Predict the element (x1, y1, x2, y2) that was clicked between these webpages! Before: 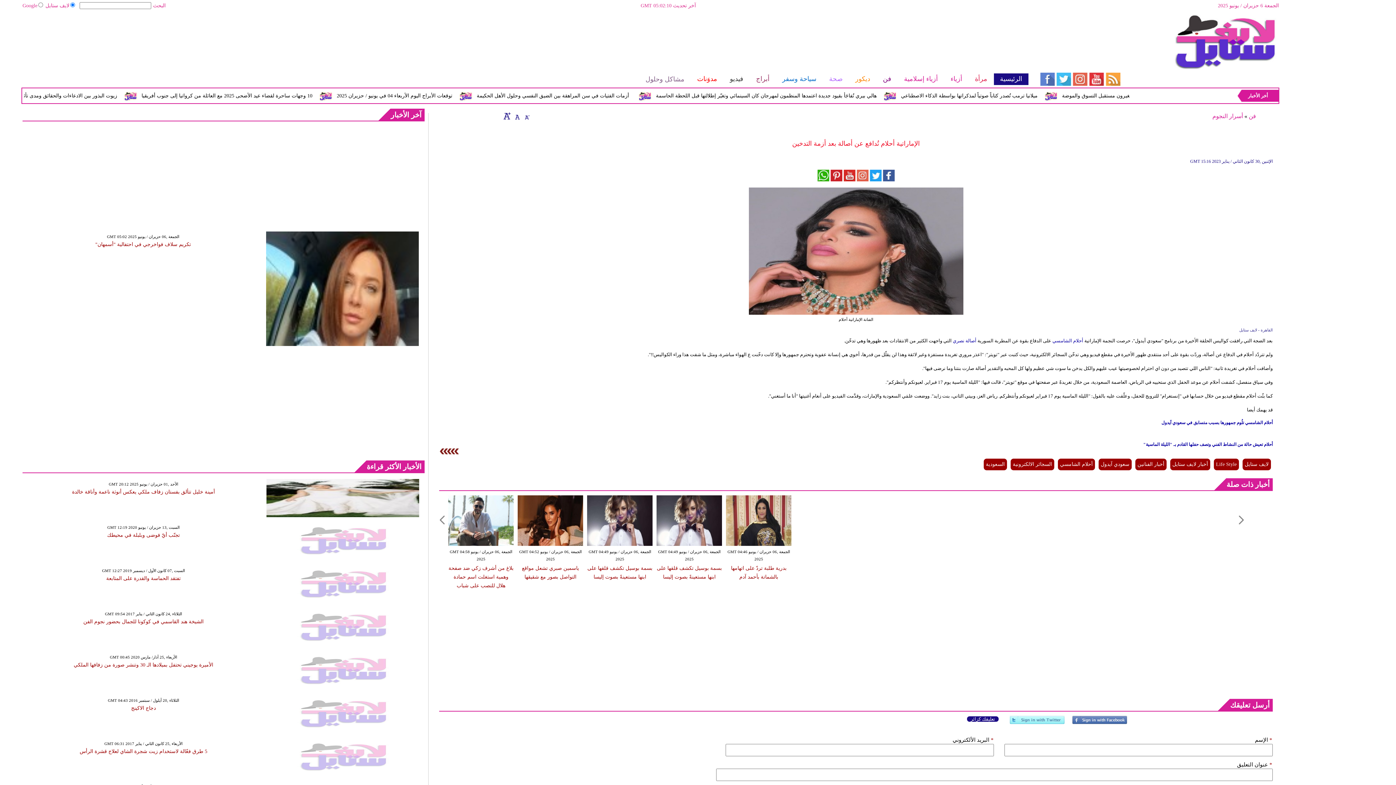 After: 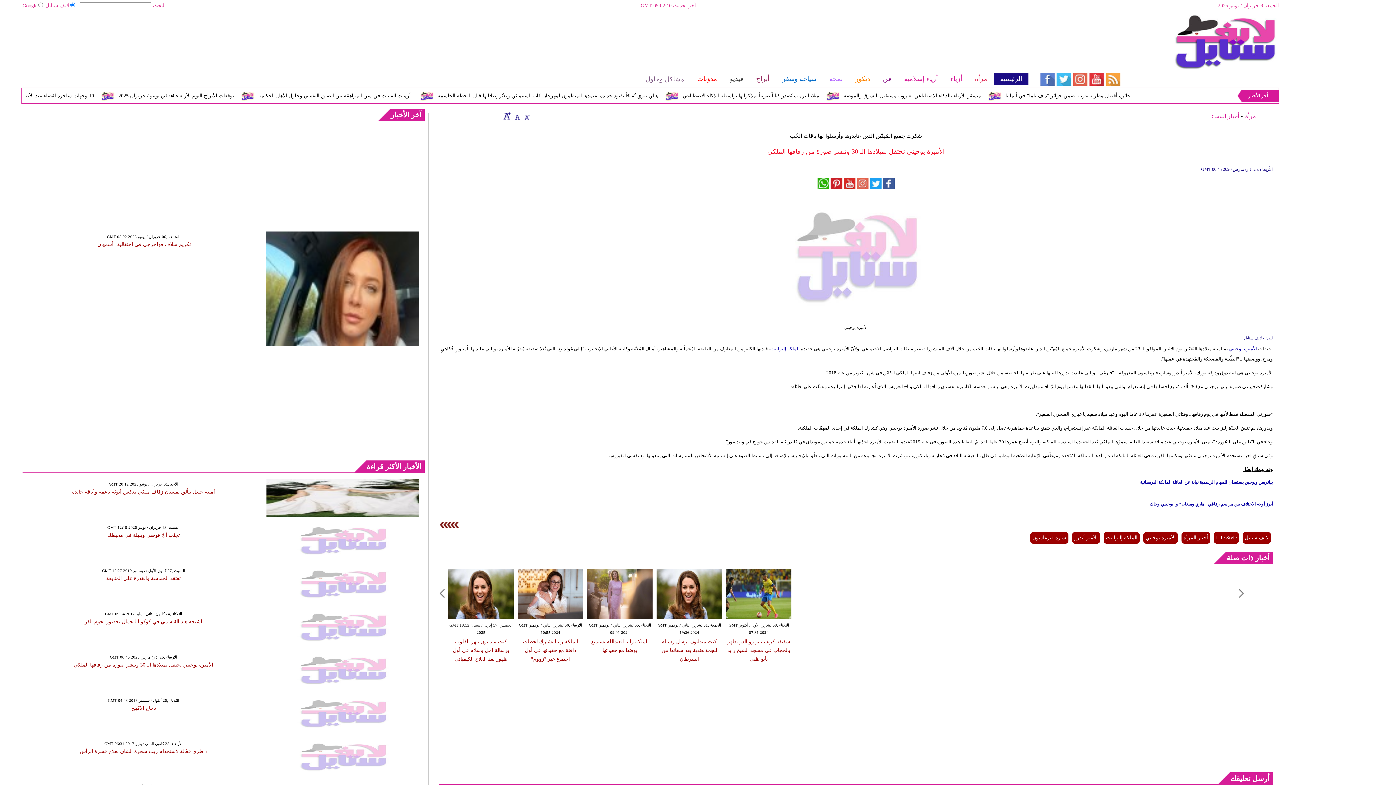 Action: bbox: (73, 662, 213, 668) label: الأميرة يوجيني تحتفل بميلادها الـ 30 وتنشر صورة من زفافها الملكي